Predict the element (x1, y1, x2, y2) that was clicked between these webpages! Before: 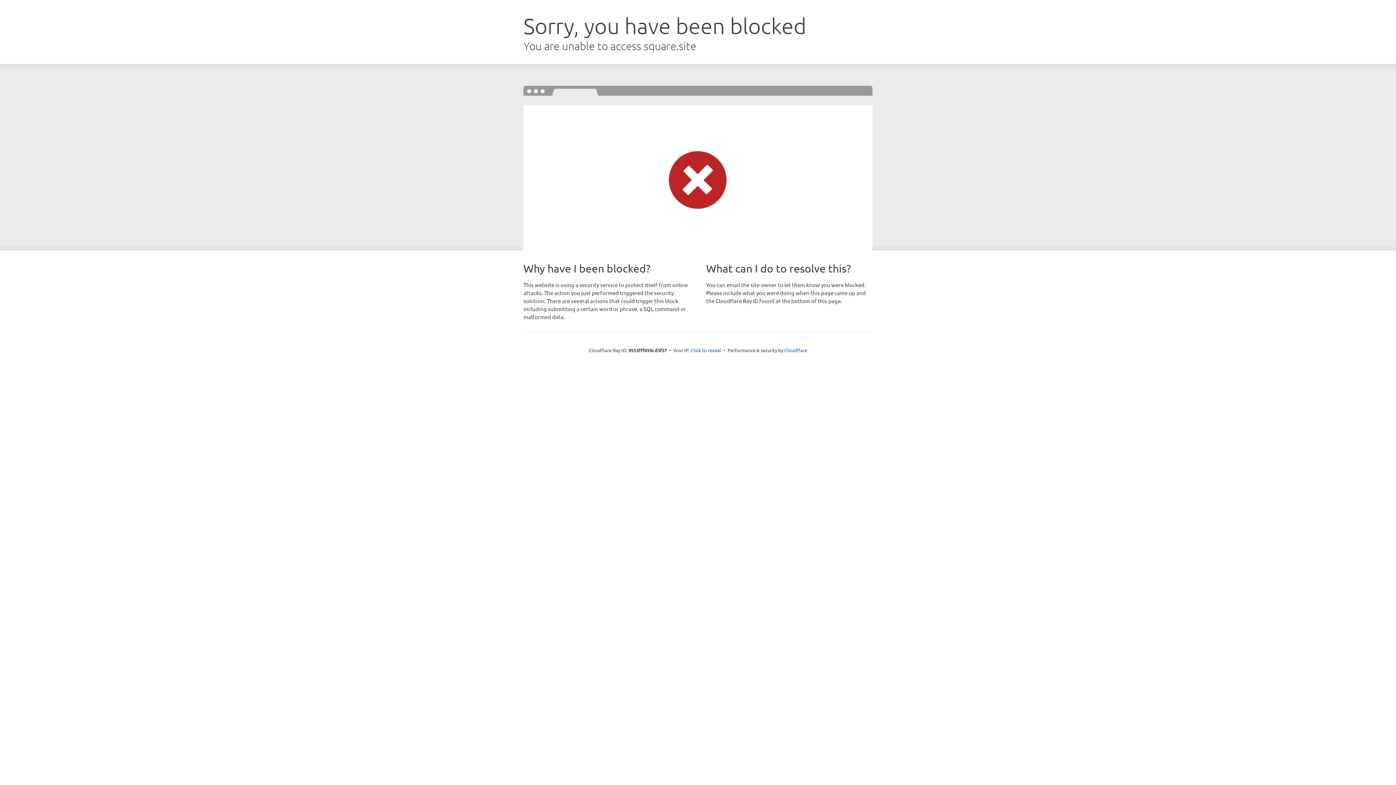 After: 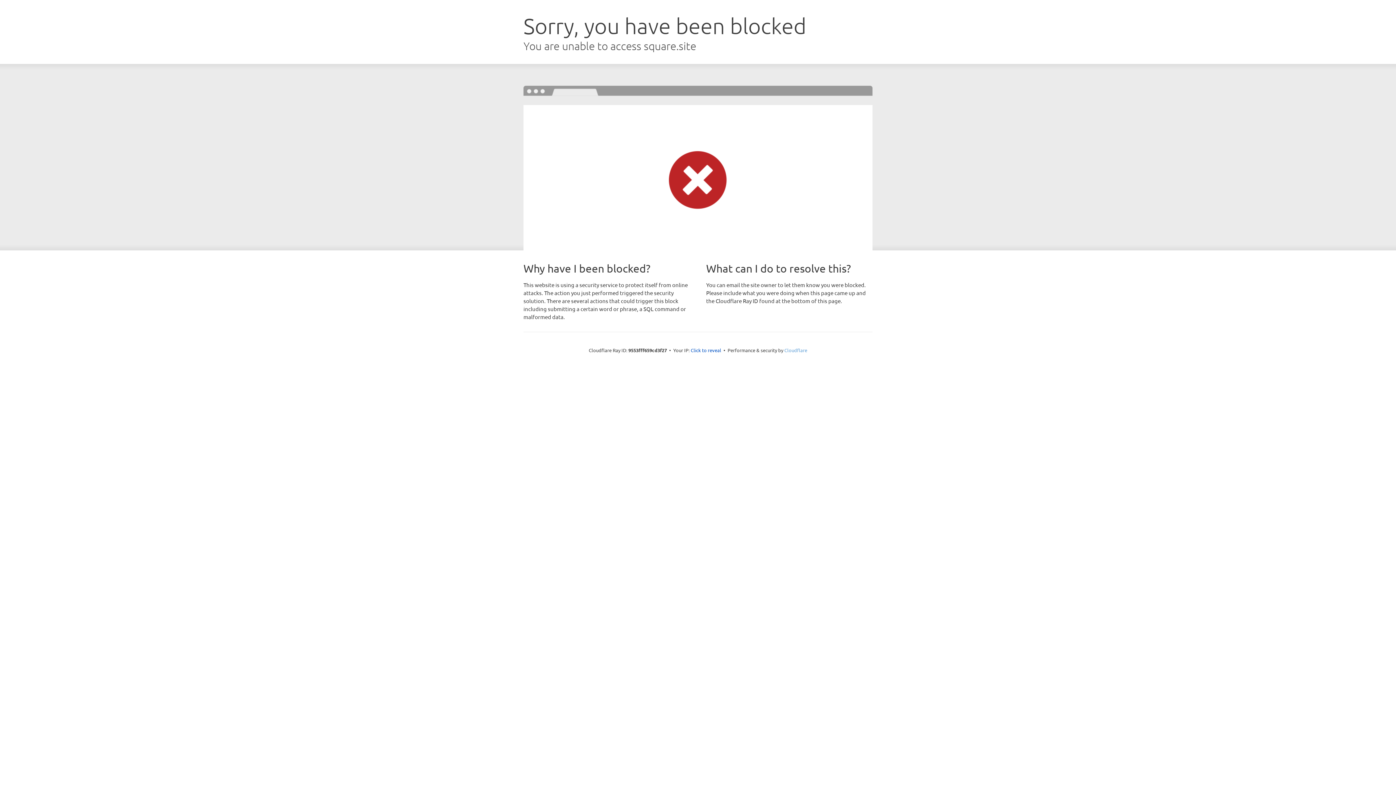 Action: bbox: (784, 347, 807, 353) label: Cloudflare